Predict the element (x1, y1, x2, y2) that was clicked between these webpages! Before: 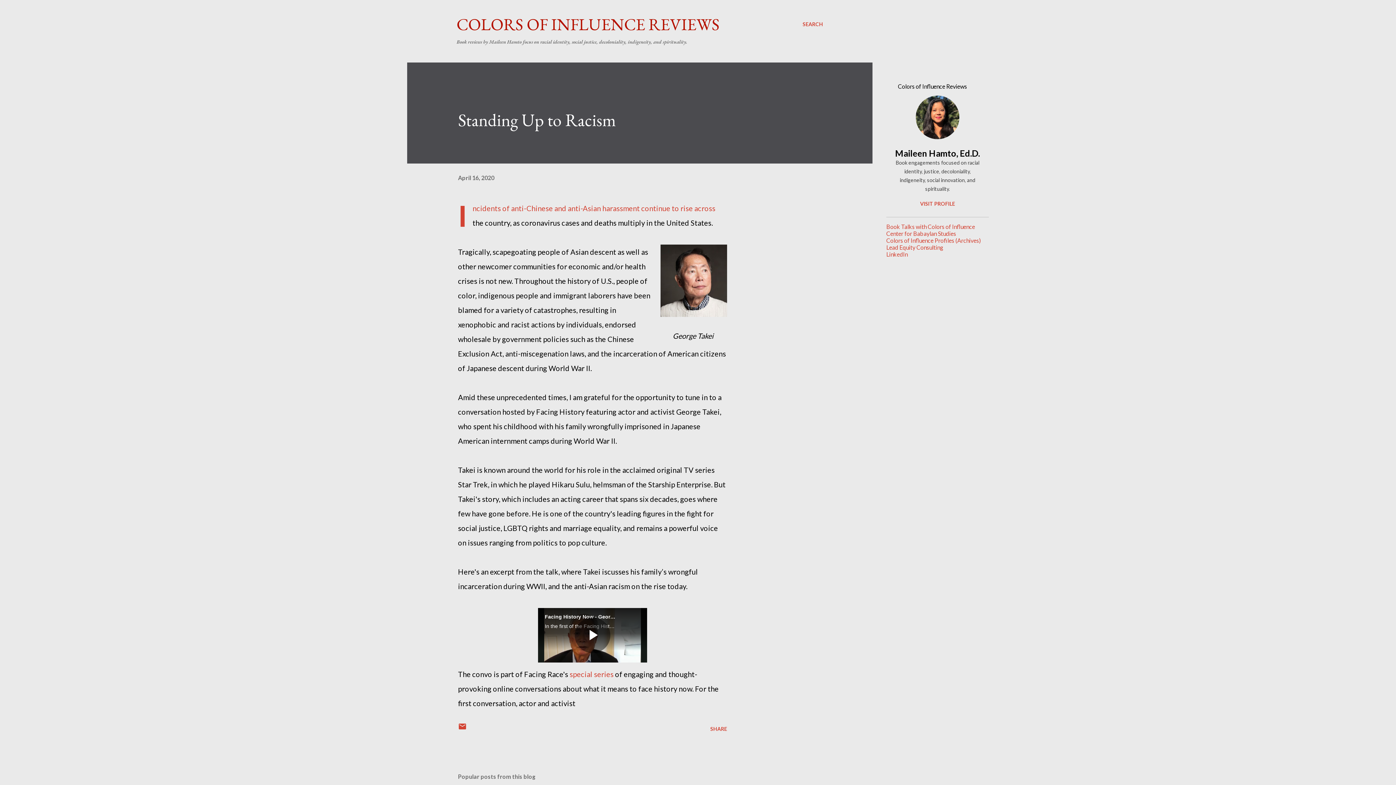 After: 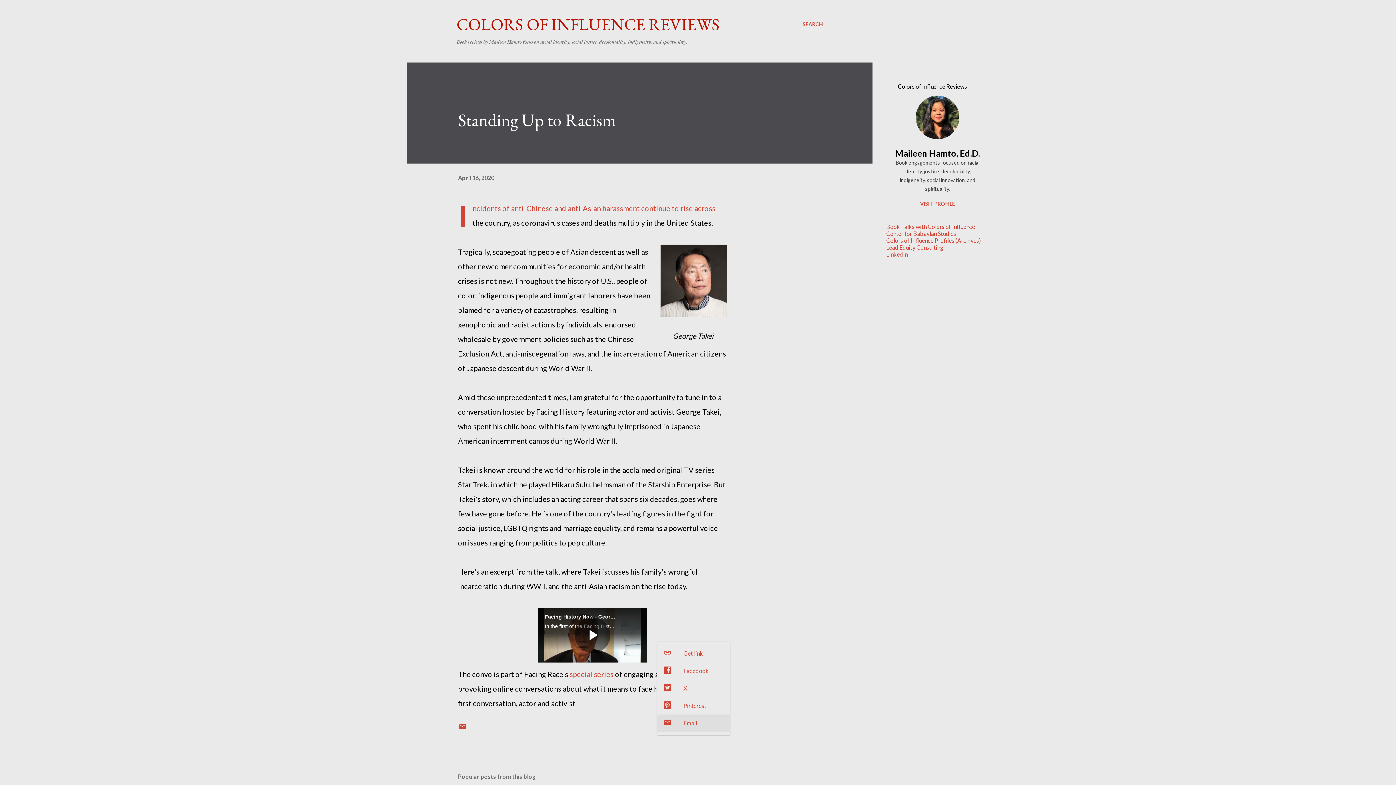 Action: bbox: (707, 723, 730, 735) label: Share